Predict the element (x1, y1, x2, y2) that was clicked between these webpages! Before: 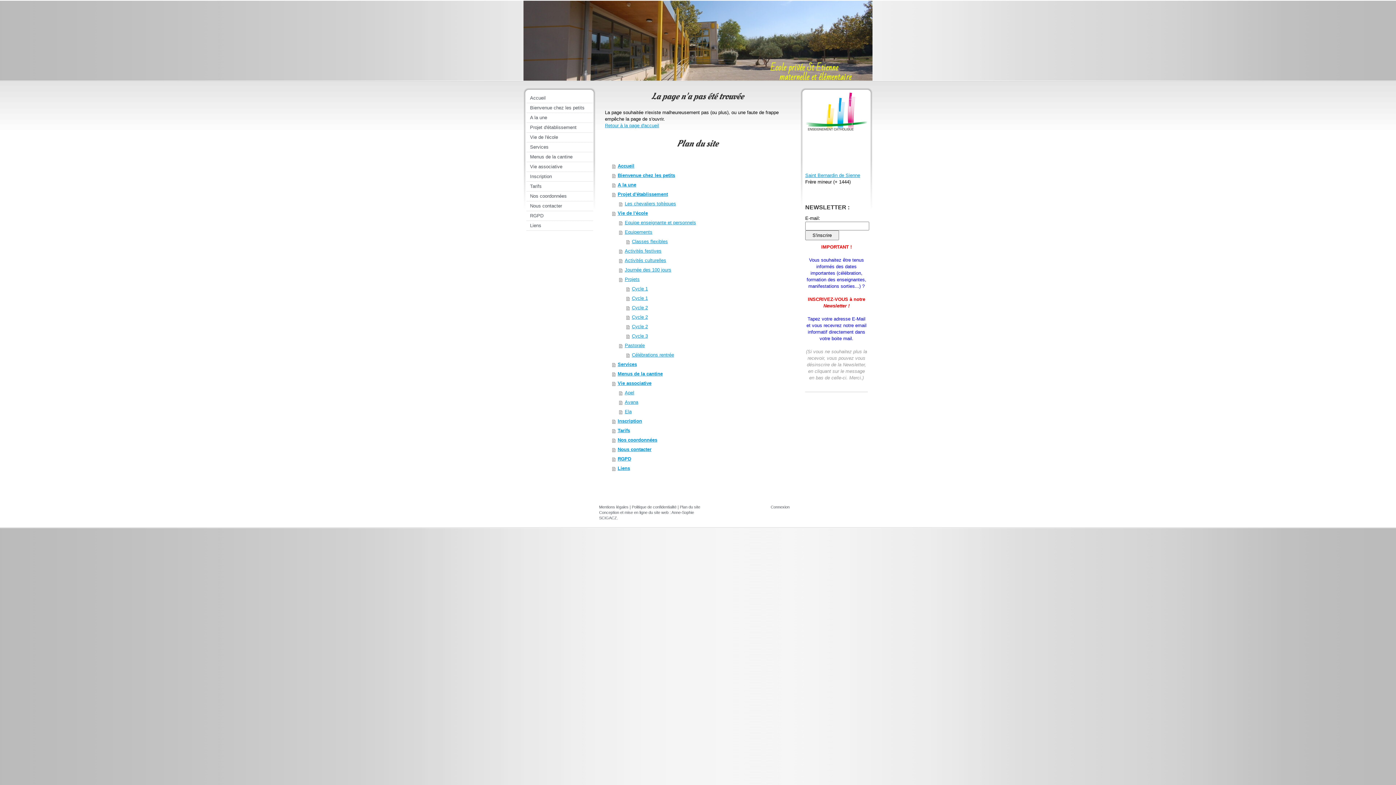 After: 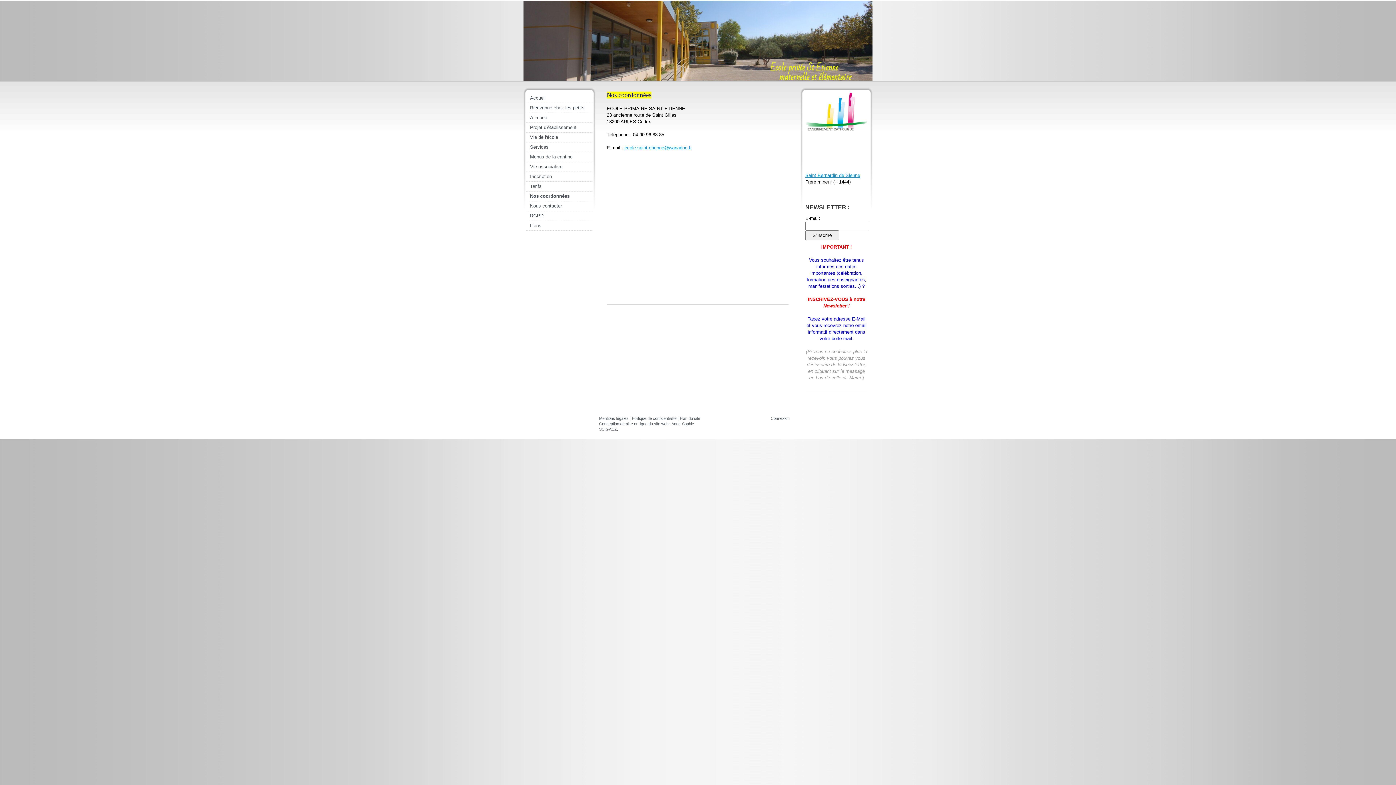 Action: label: Nos coordonnées bbox: (526, 191, 593, 201)